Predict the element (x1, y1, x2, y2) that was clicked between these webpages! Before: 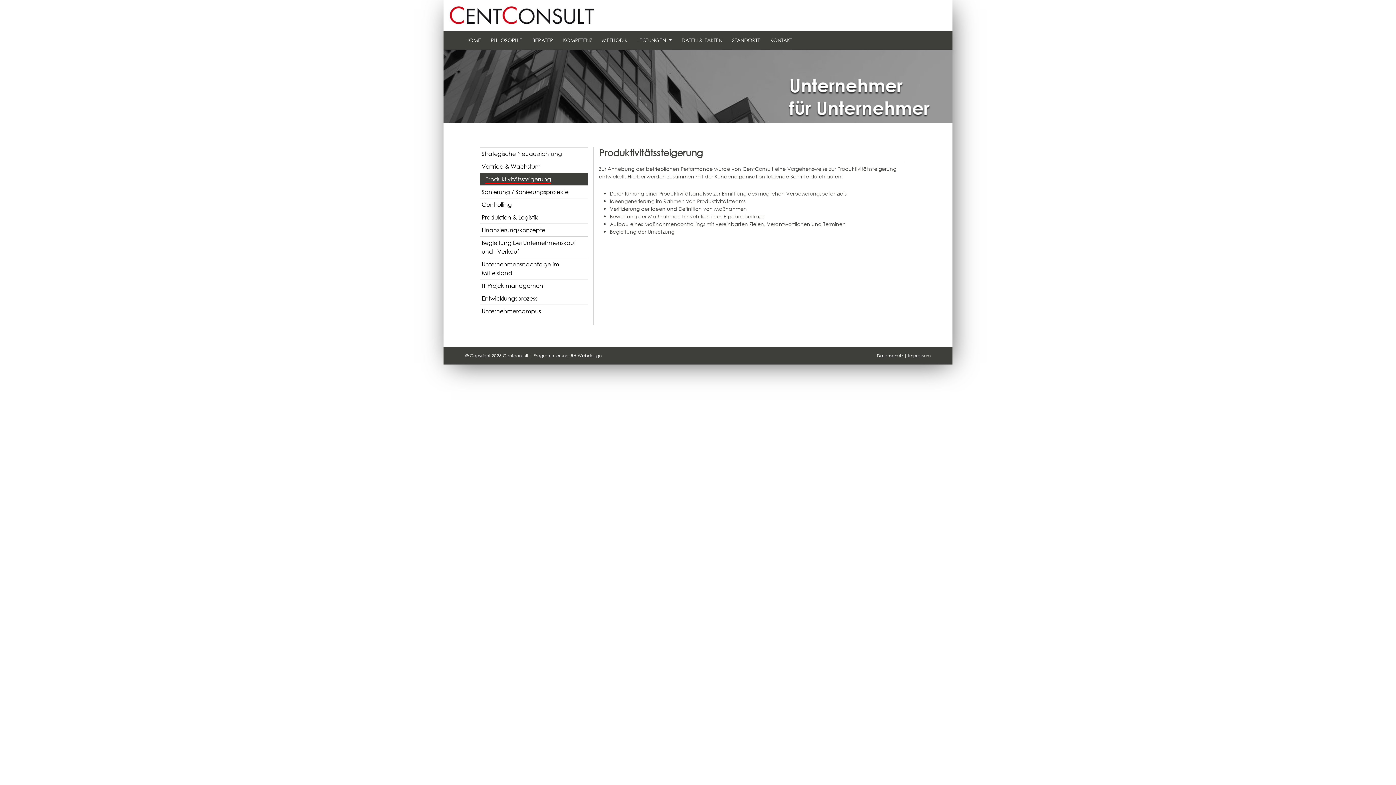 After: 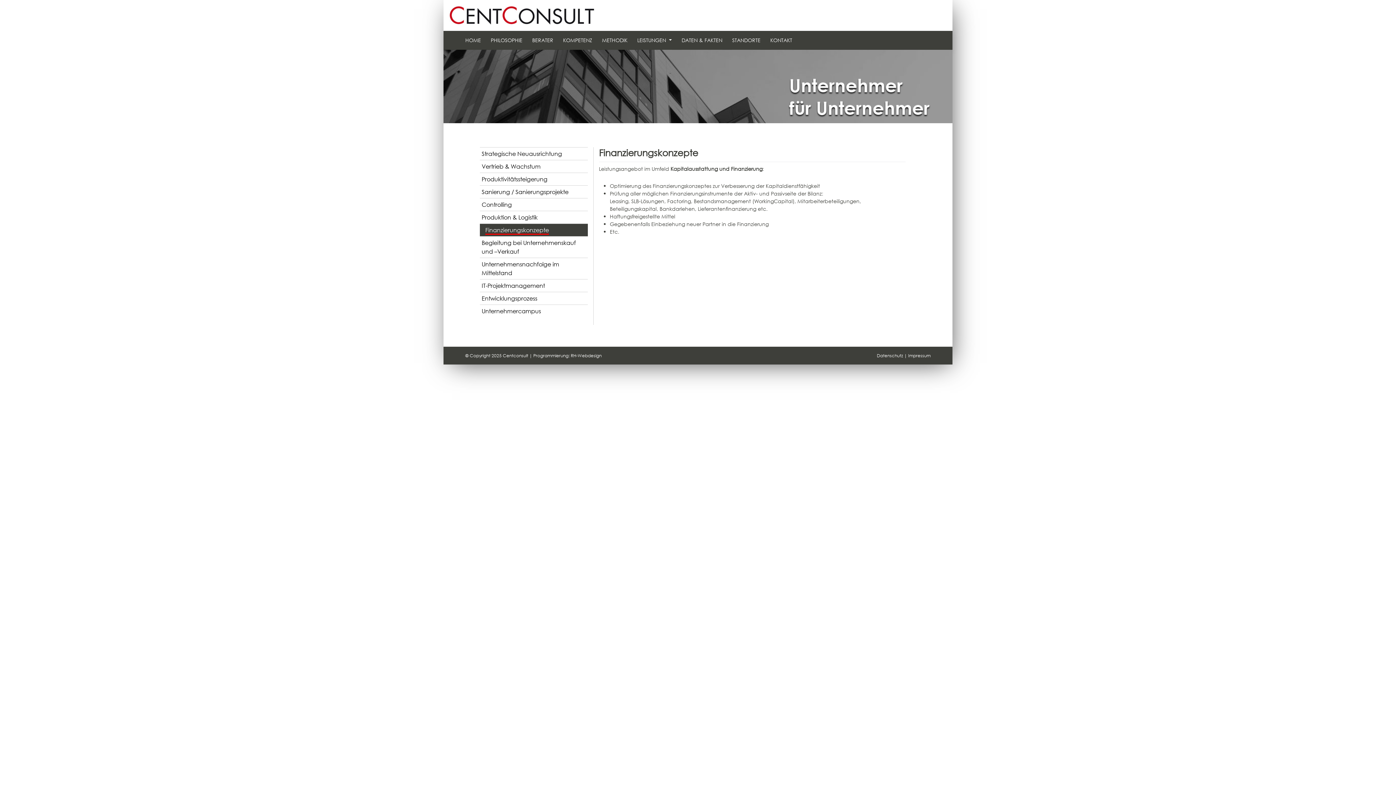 Action: bbox: (481, 226, 545, 233) label: Finanzierungskonzepte